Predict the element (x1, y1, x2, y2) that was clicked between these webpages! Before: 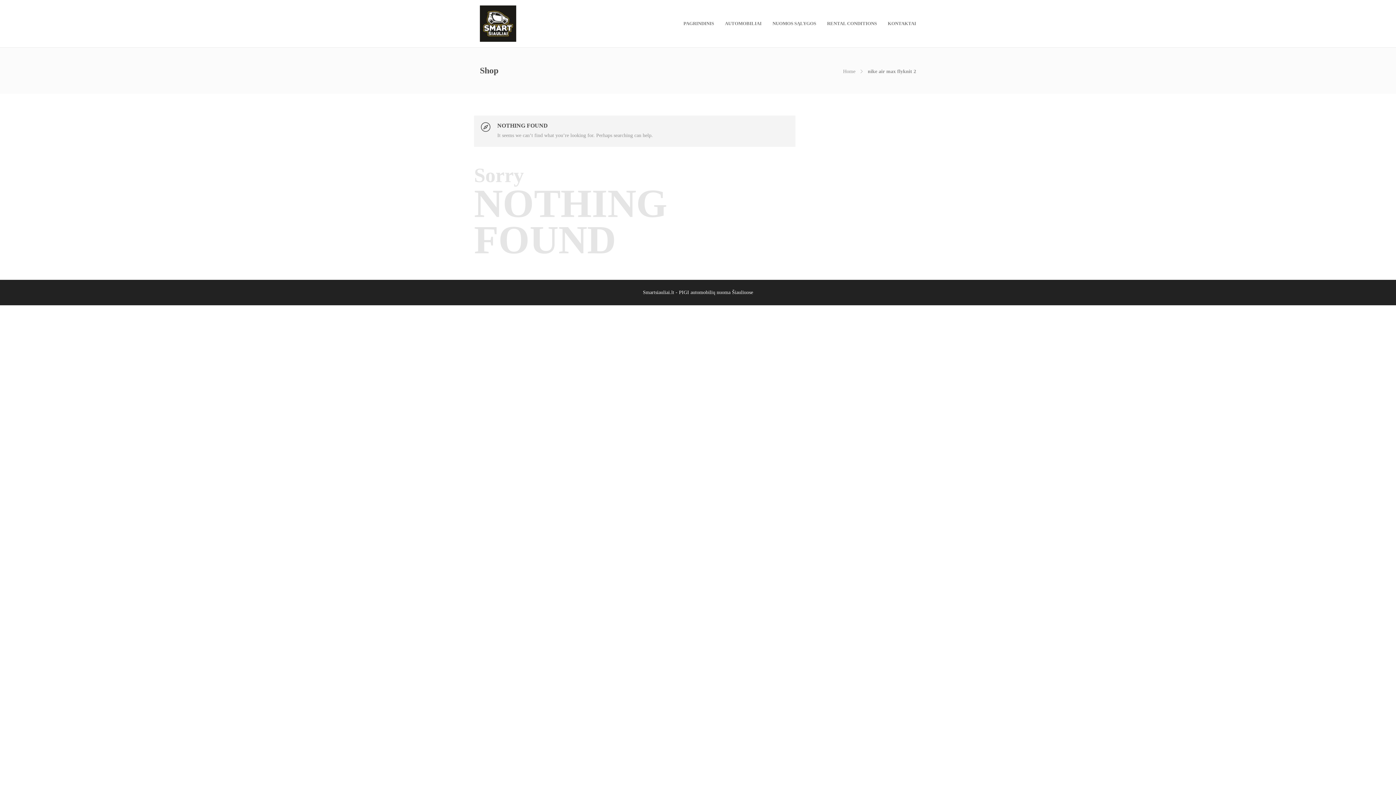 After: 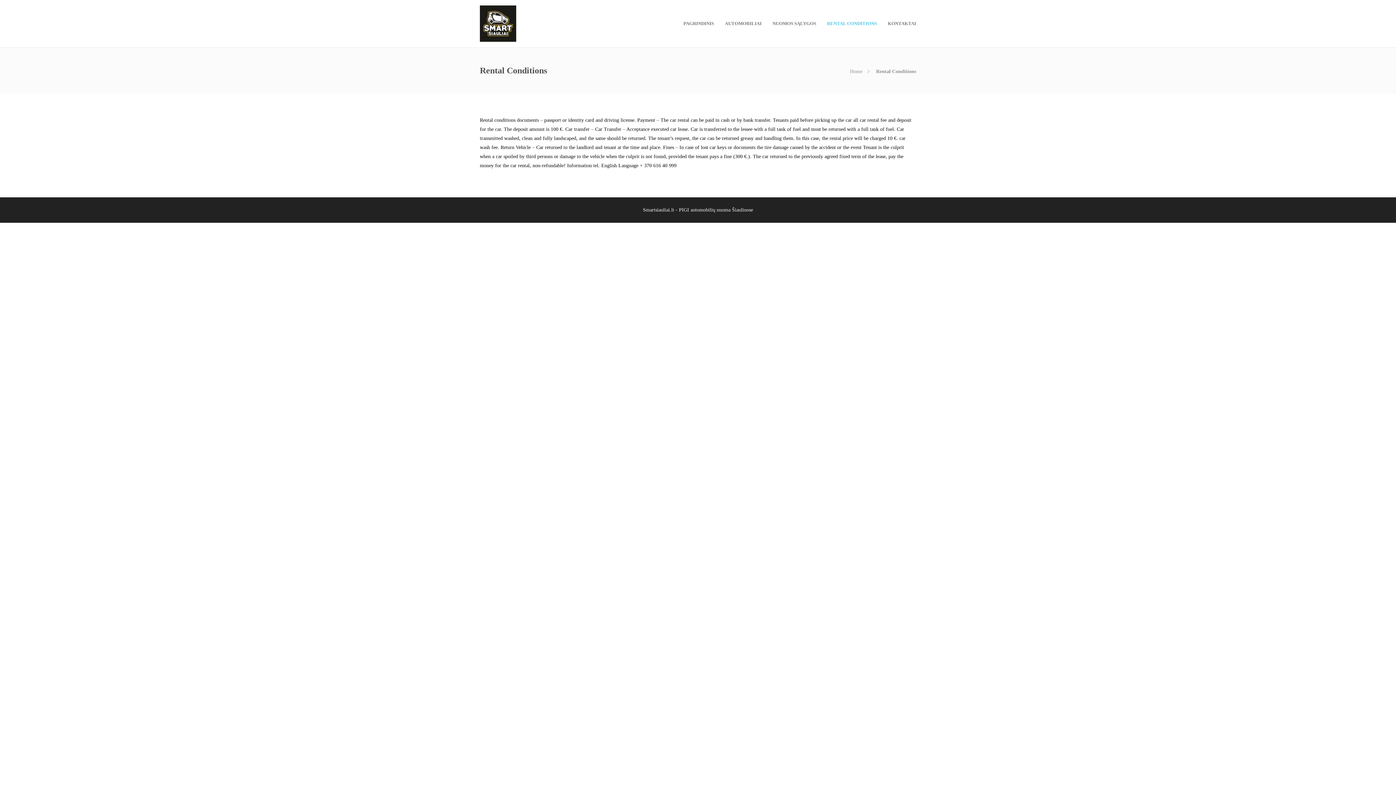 Action: label: RENTAL CONDITIONS bbox: (827, 5, 877, 41)